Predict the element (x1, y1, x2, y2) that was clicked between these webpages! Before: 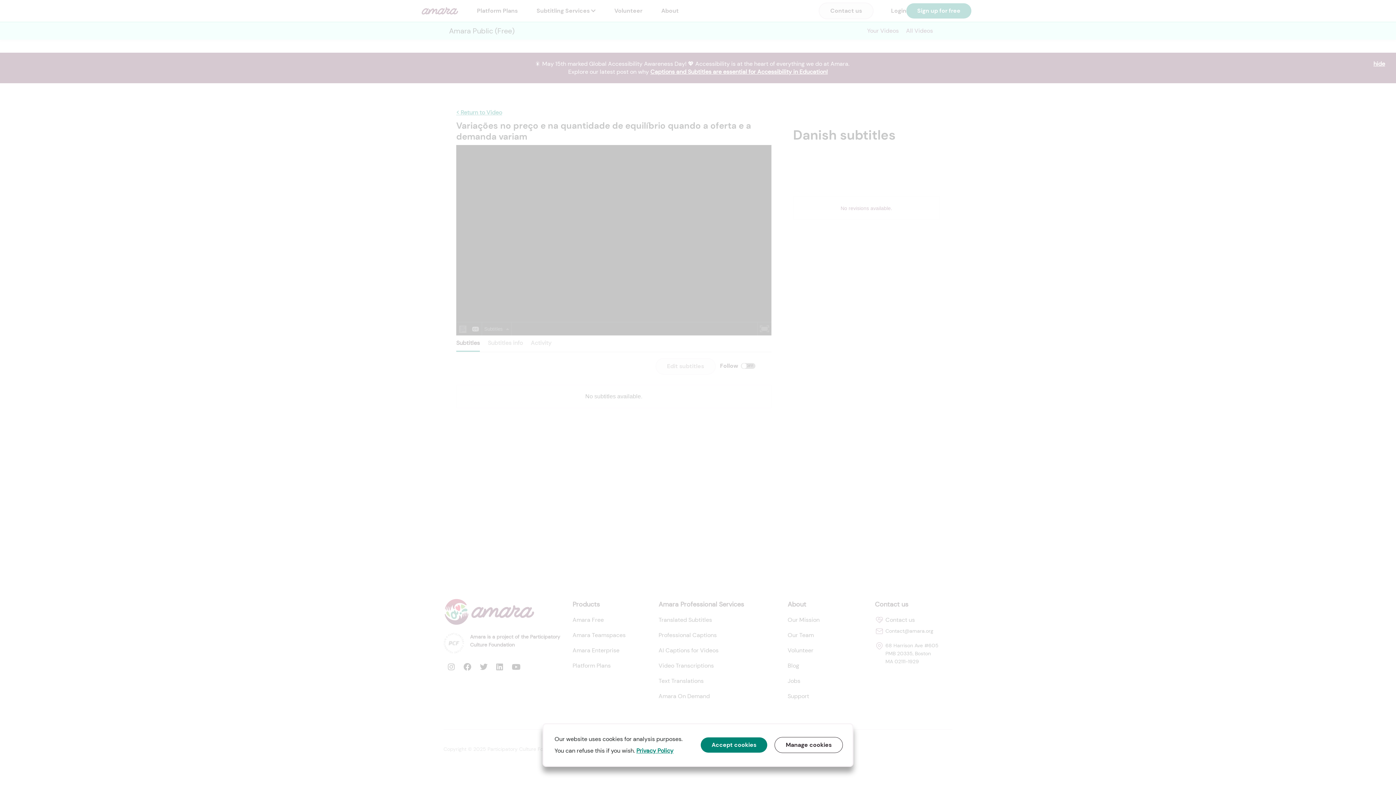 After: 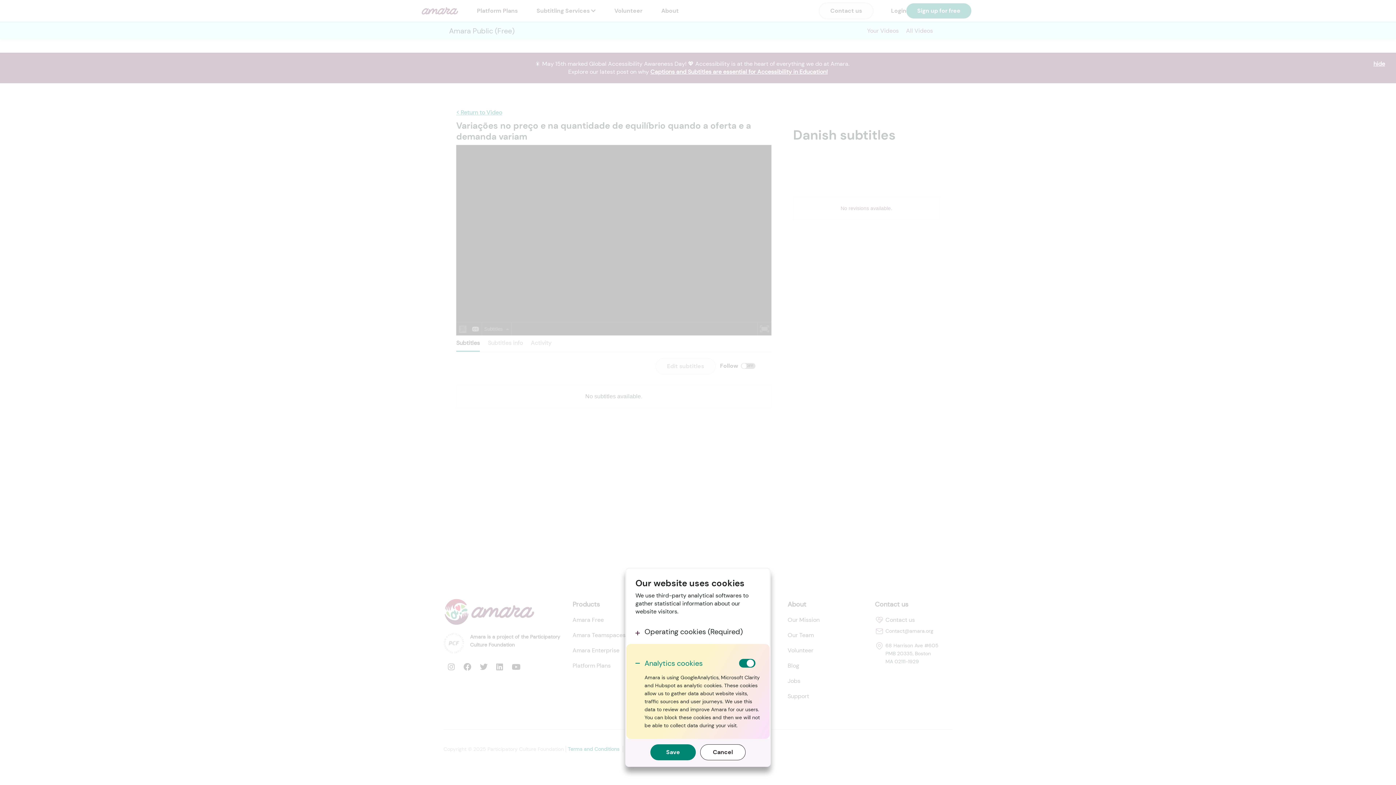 Action: bbox: (774, 737, 843, 753) label: Manage cookies